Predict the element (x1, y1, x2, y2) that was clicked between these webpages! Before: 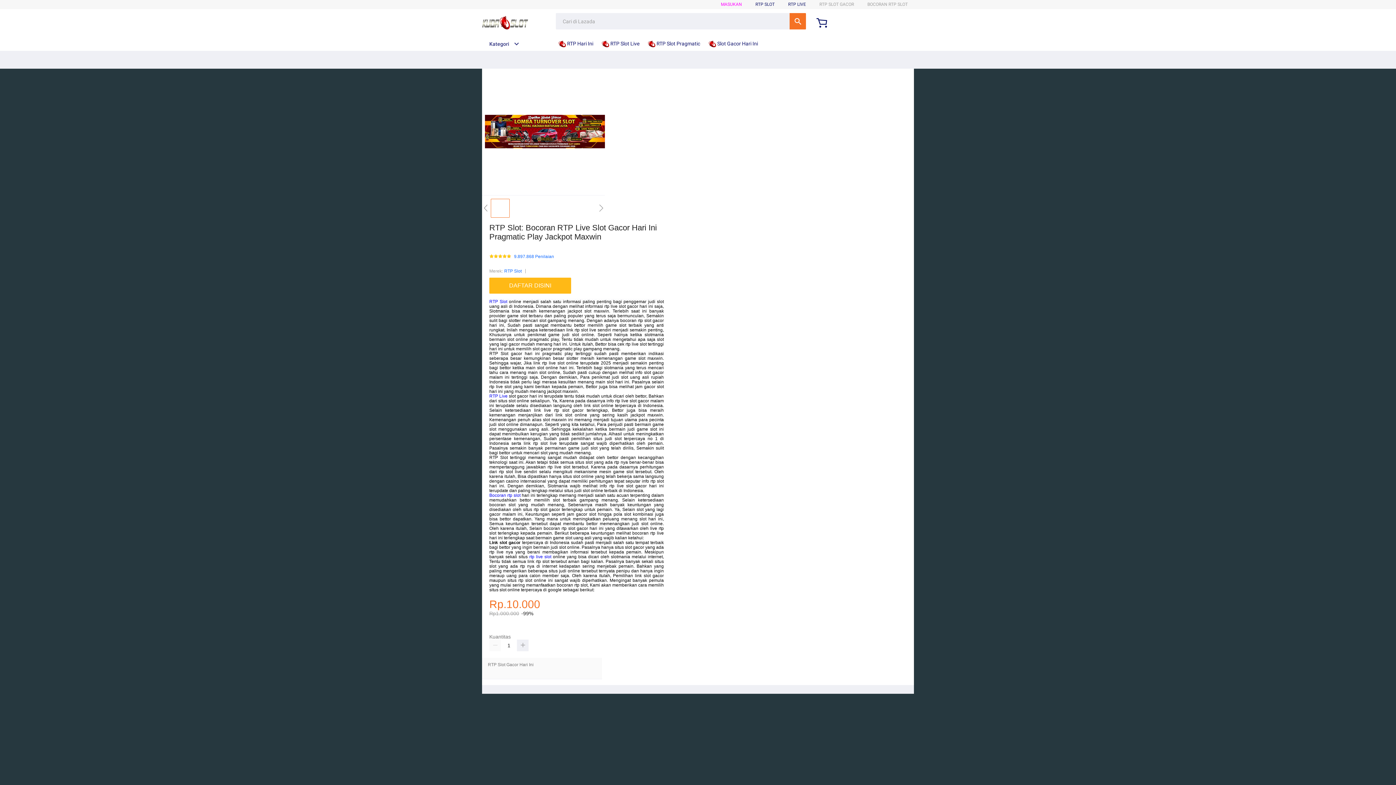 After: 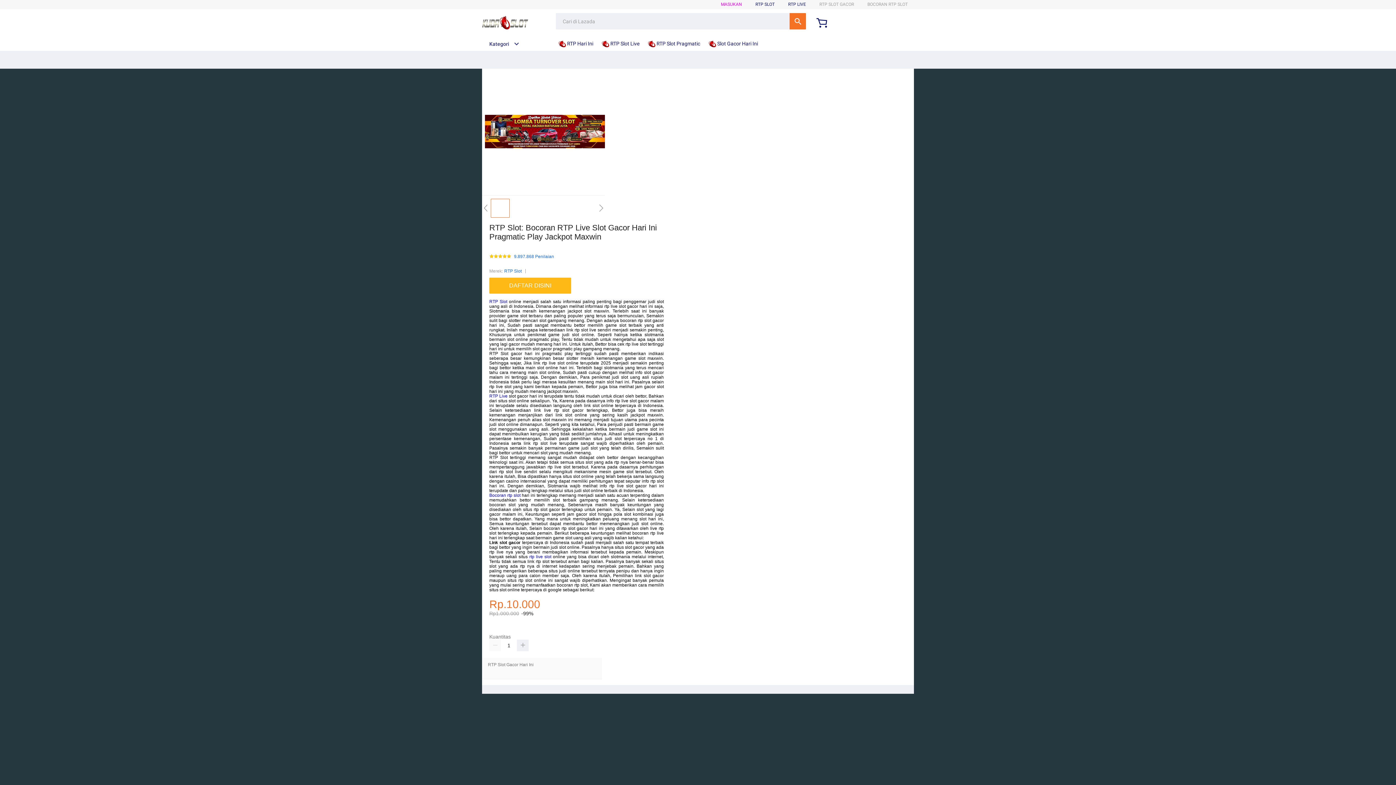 Action: bbox: (504, 267, 521, 275) label: RTP Slot